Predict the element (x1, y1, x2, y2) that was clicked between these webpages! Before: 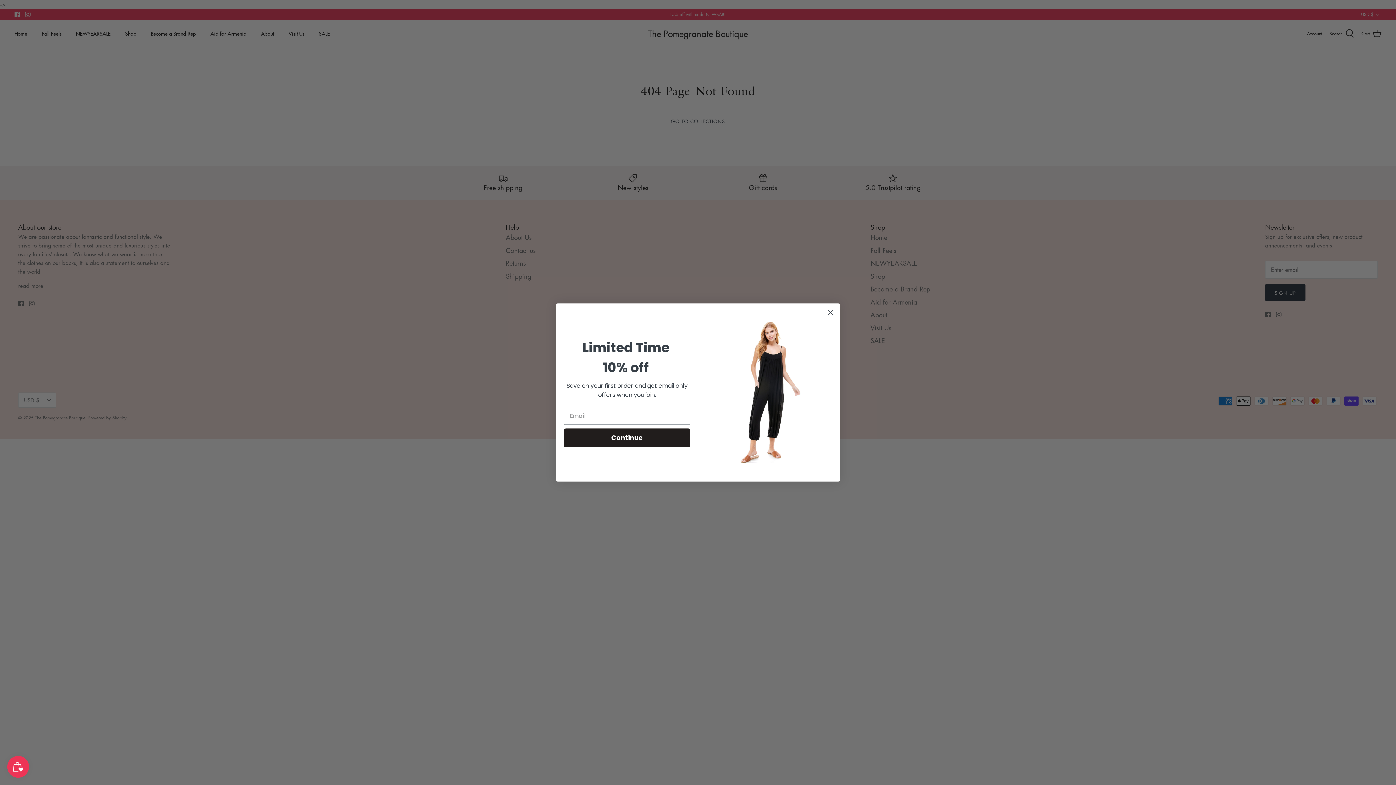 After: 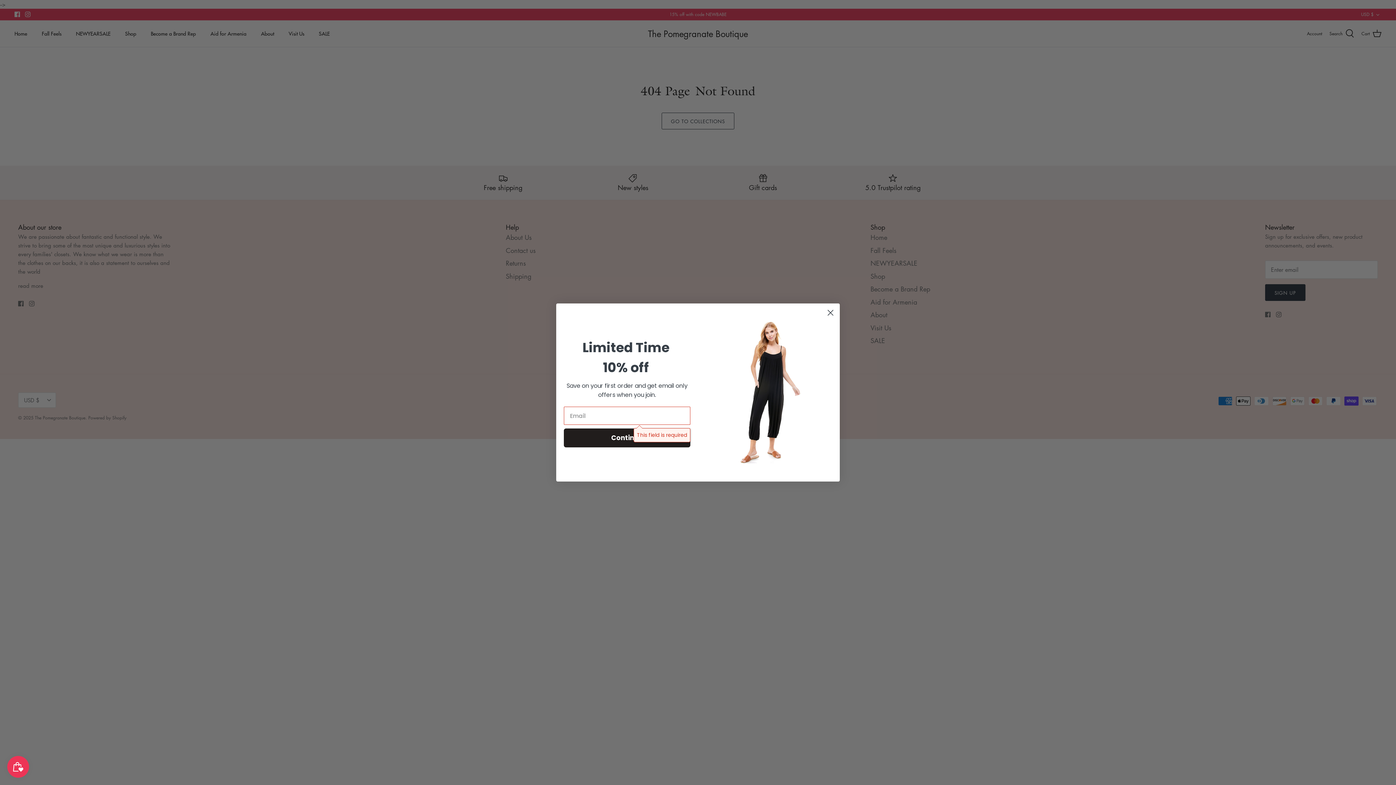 Action: bbox: (564, 428, 690, 447) label: Continue